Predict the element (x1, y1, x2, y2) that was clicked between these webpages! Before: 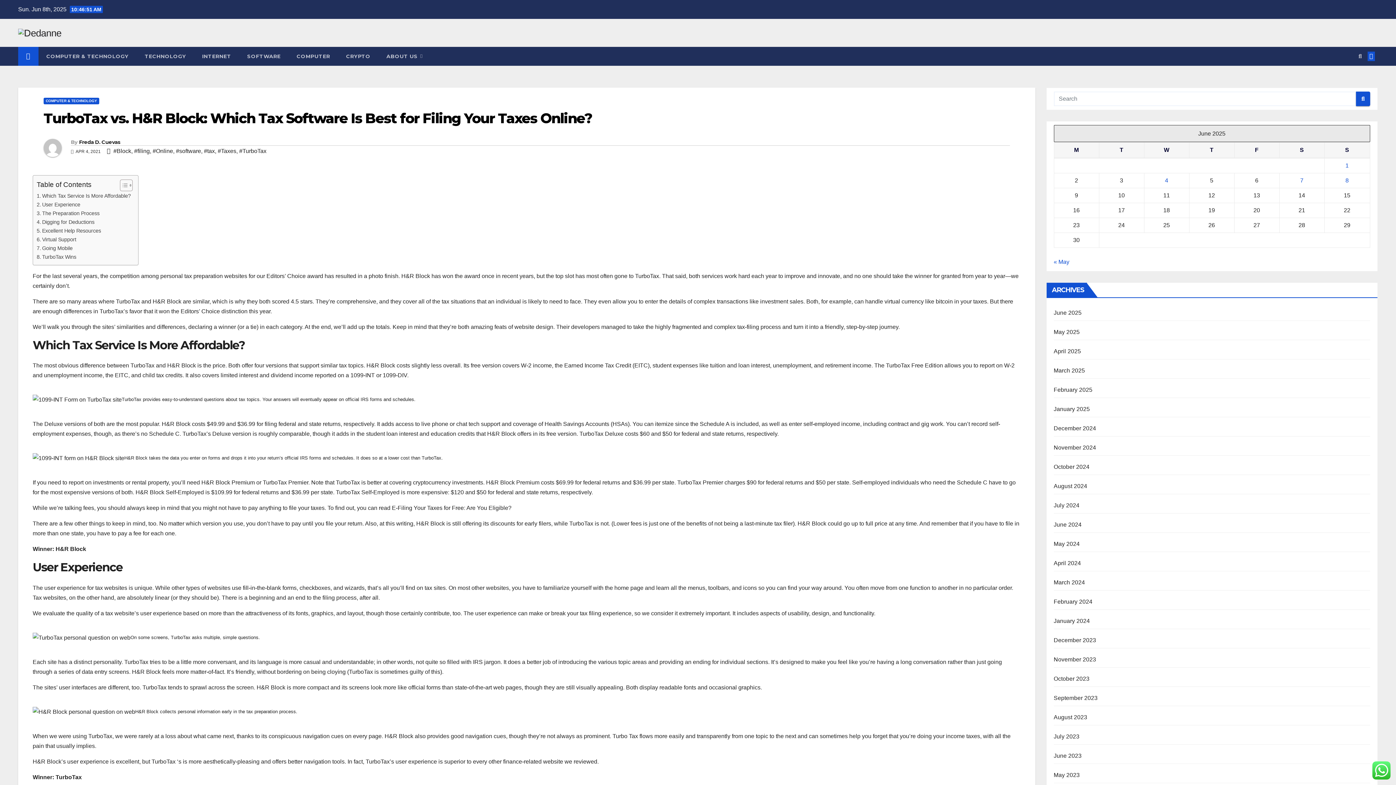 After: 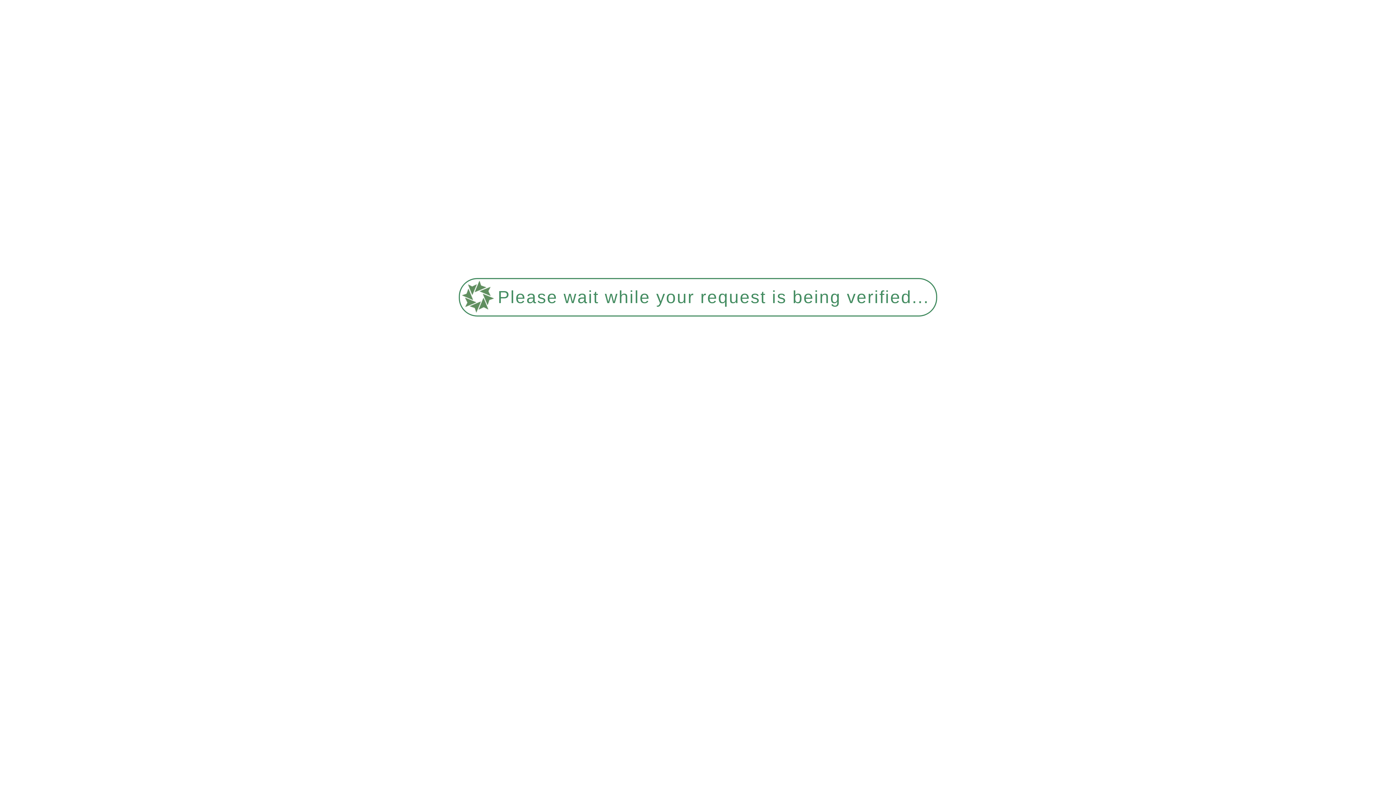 Action: bbox: (38, 46, 136, 65) label: COMPUTER & TECHNOLOGY